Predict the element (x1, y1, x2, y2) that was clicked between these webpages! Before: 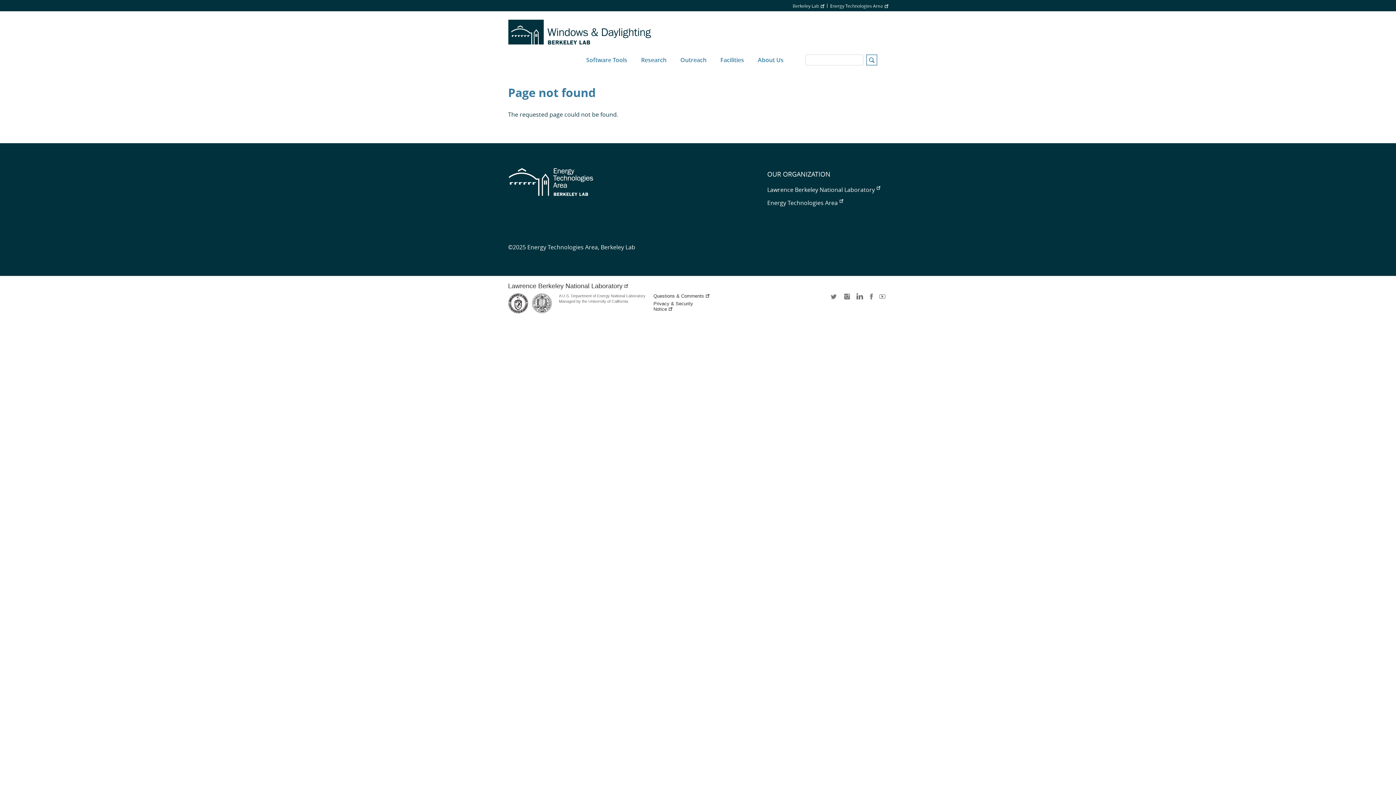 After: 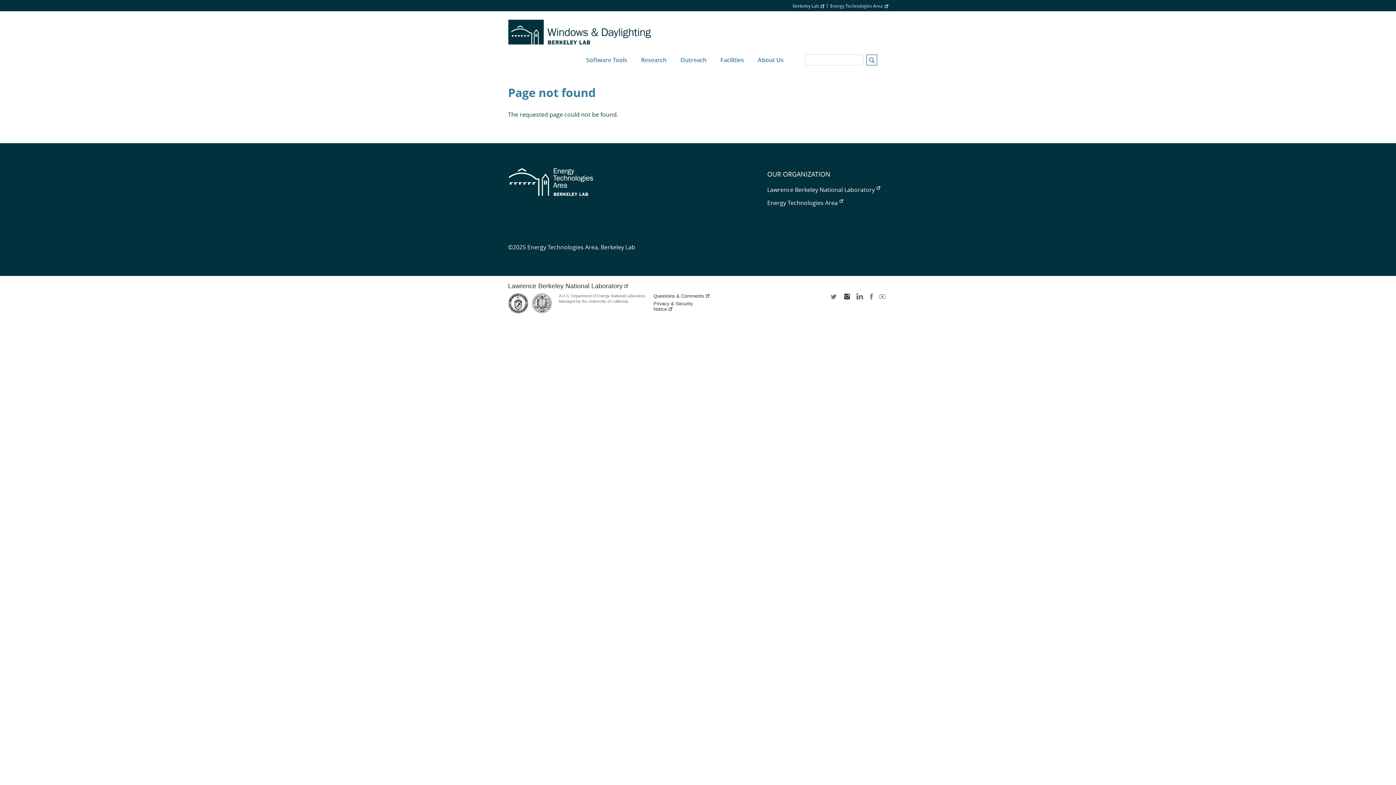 Action: label: instagram bbox: (842, 293, 851, 304)